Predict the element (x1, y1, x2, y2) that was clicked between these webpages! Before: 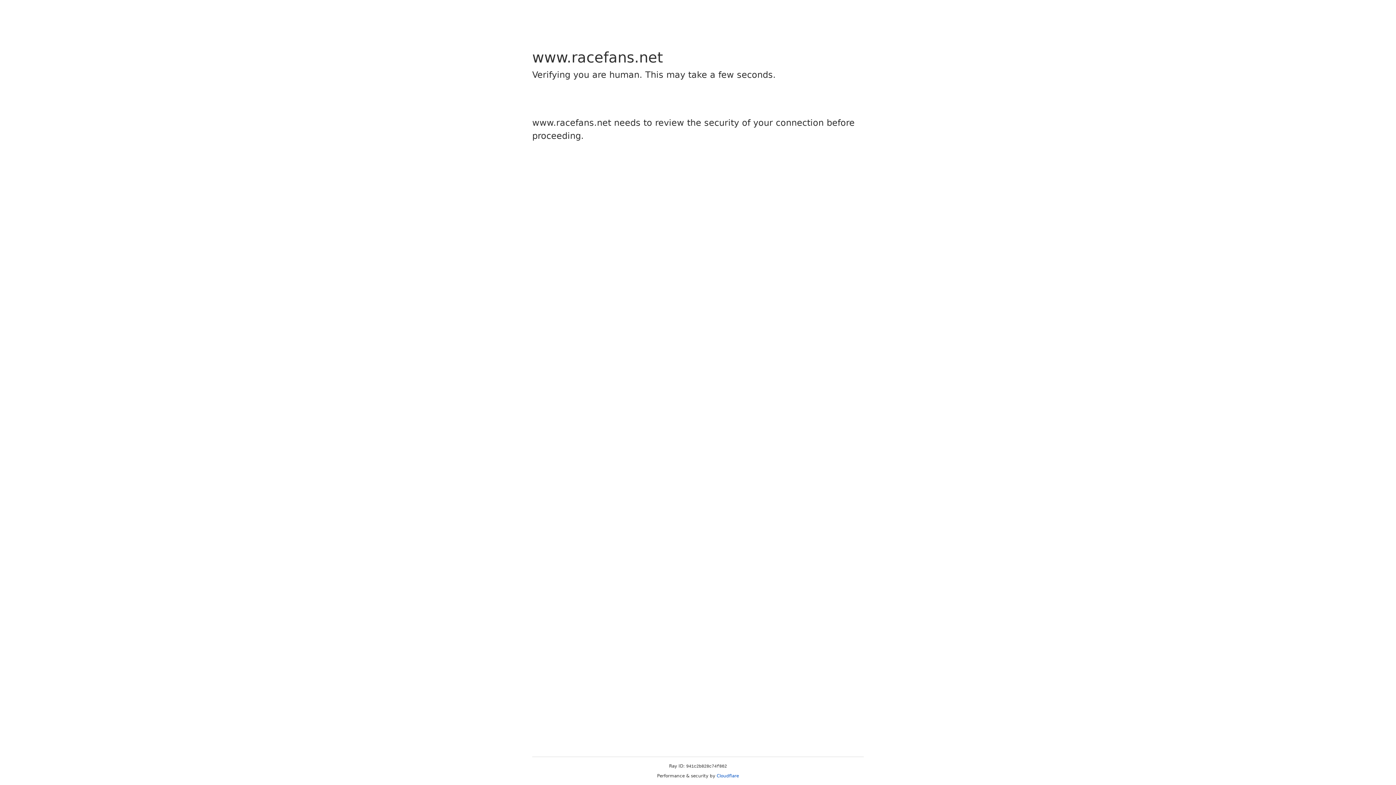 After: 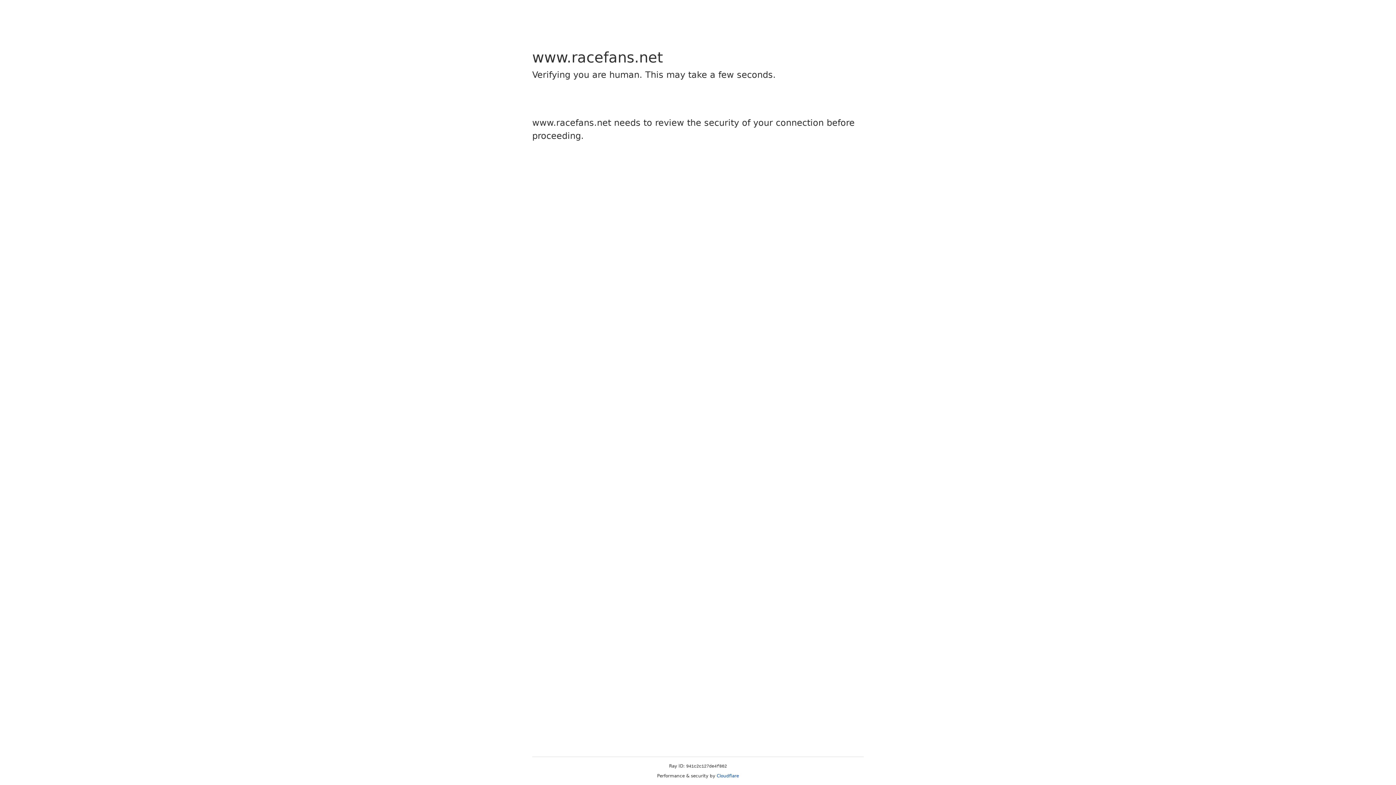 Action: bbox: (716, 773, 739, 778) label: Cloudflare